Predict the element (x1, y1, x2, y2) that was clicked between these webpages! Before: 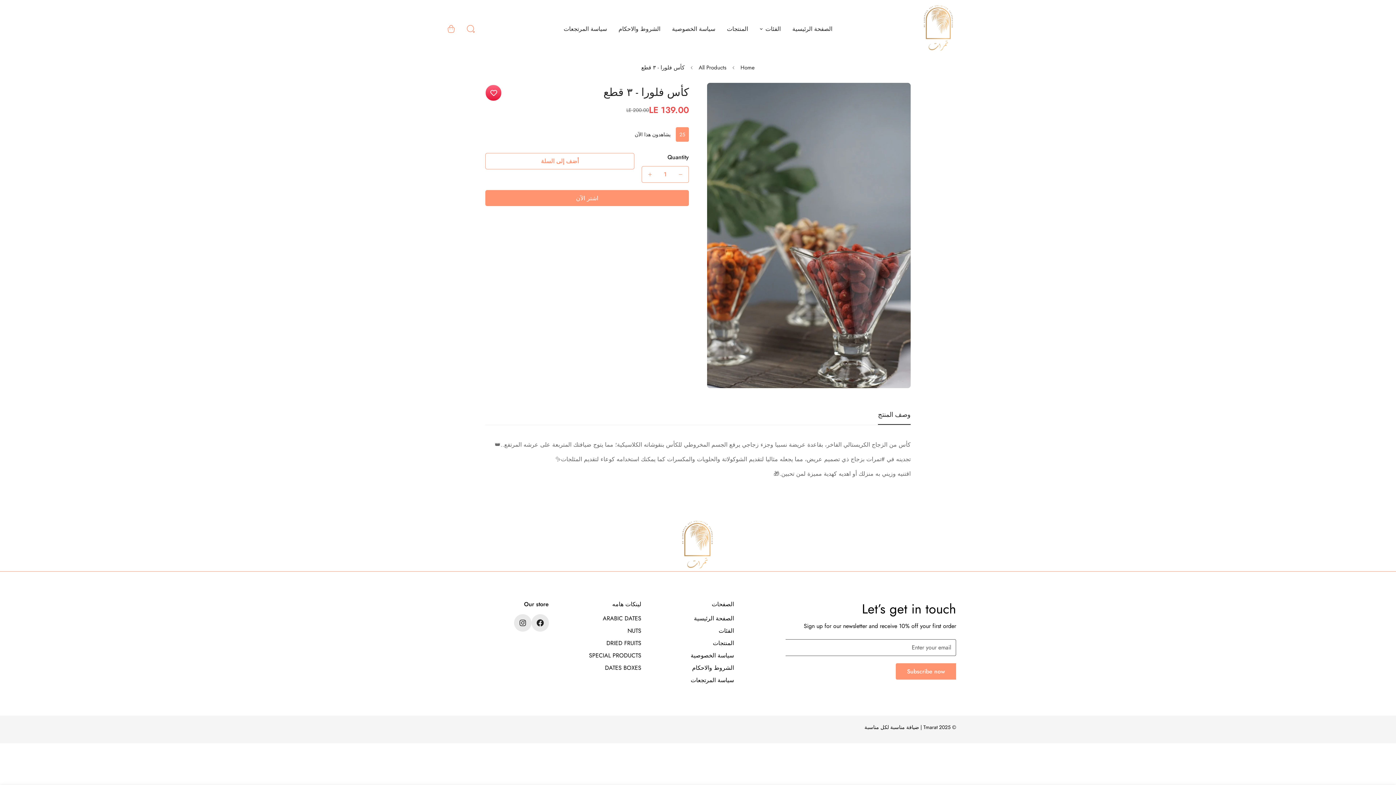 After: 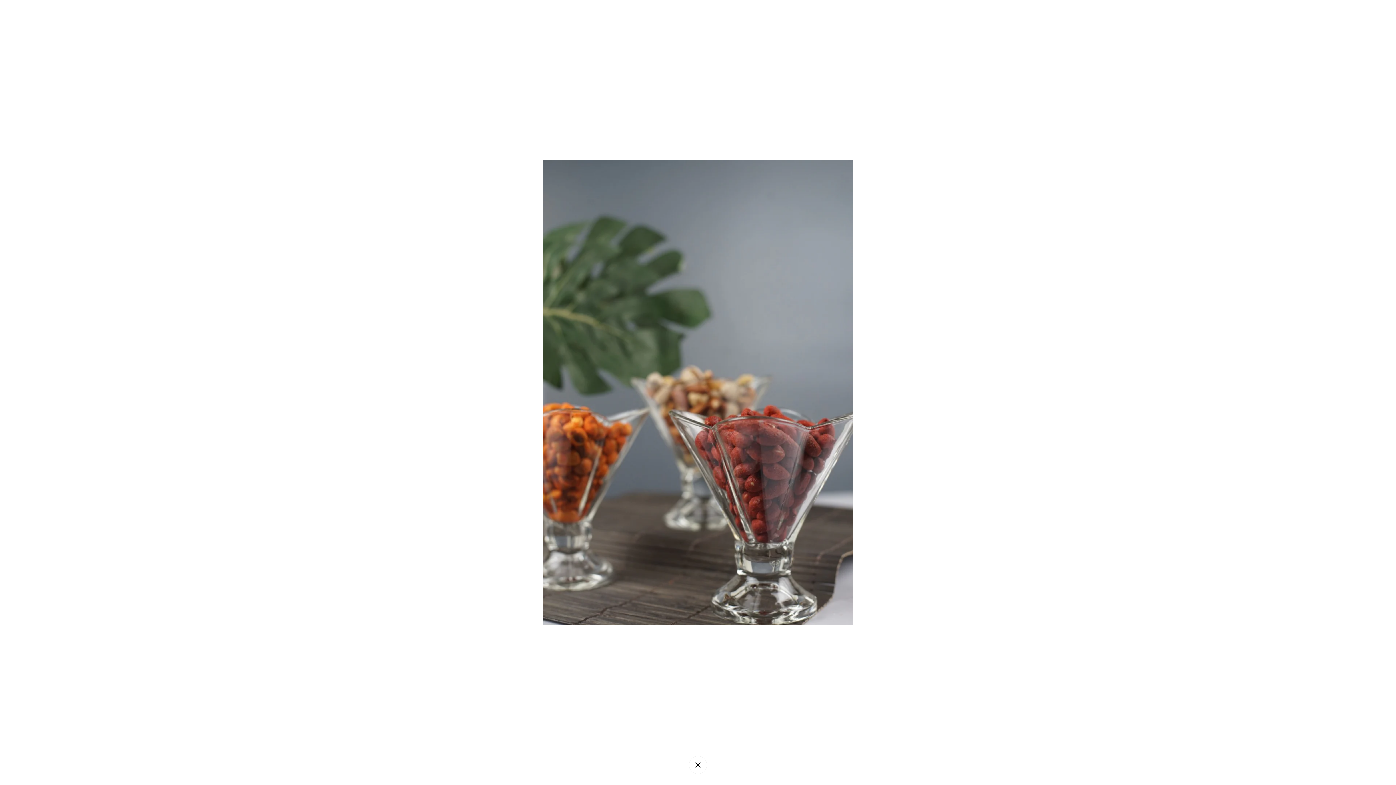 Action: label: Zoom in bbox: (714, 90, 730, 106)